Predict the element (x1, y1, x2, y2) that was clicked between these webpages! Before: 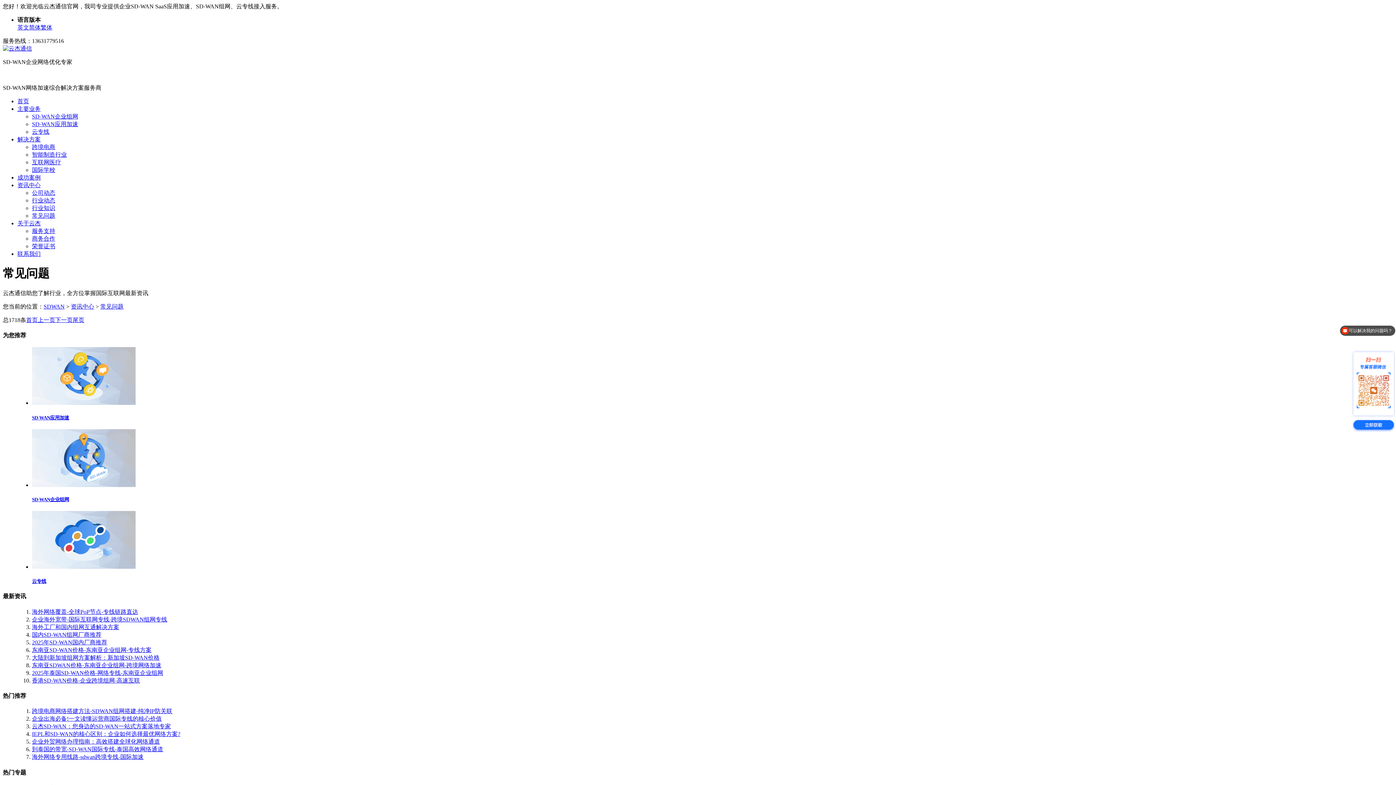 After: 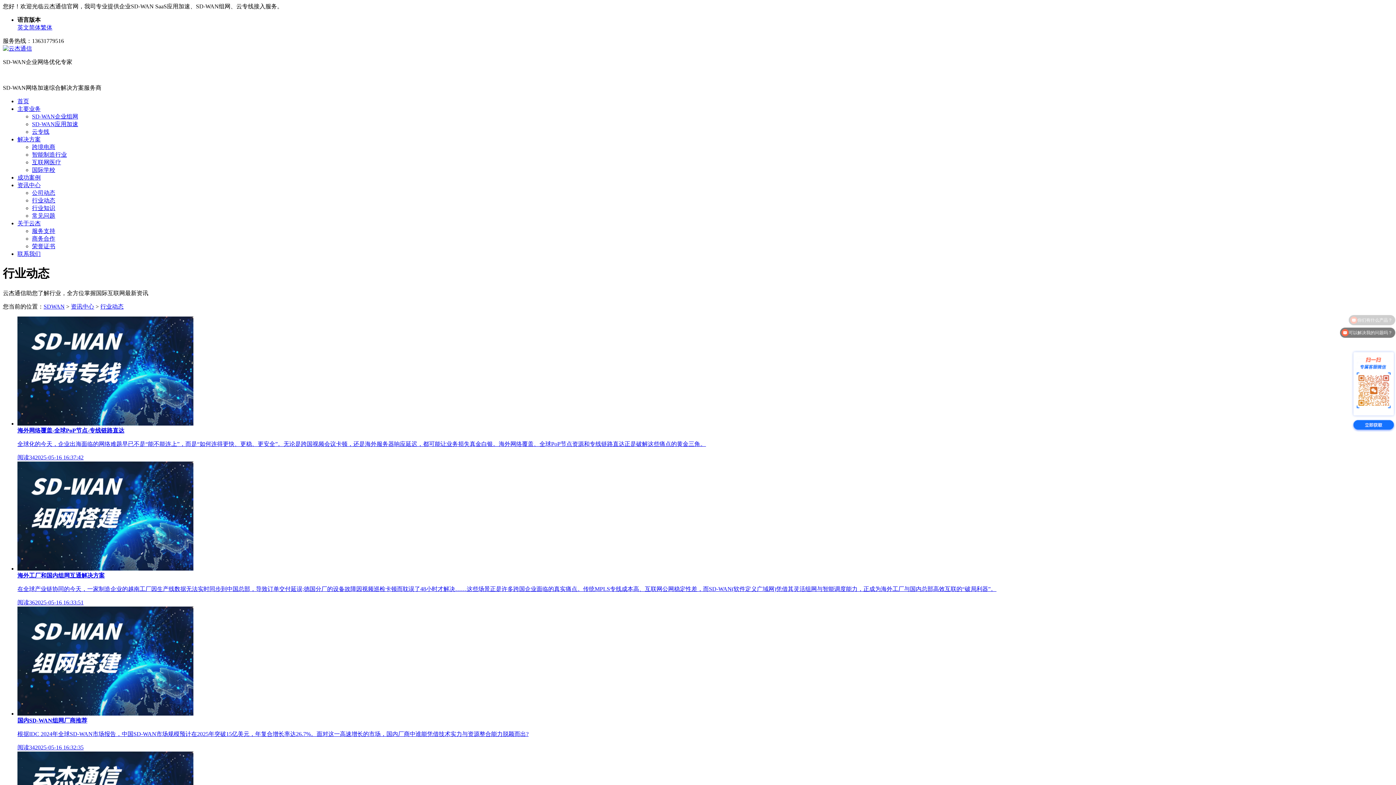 Action: bbox: (32, 197, 55, 203) label: 行业动态